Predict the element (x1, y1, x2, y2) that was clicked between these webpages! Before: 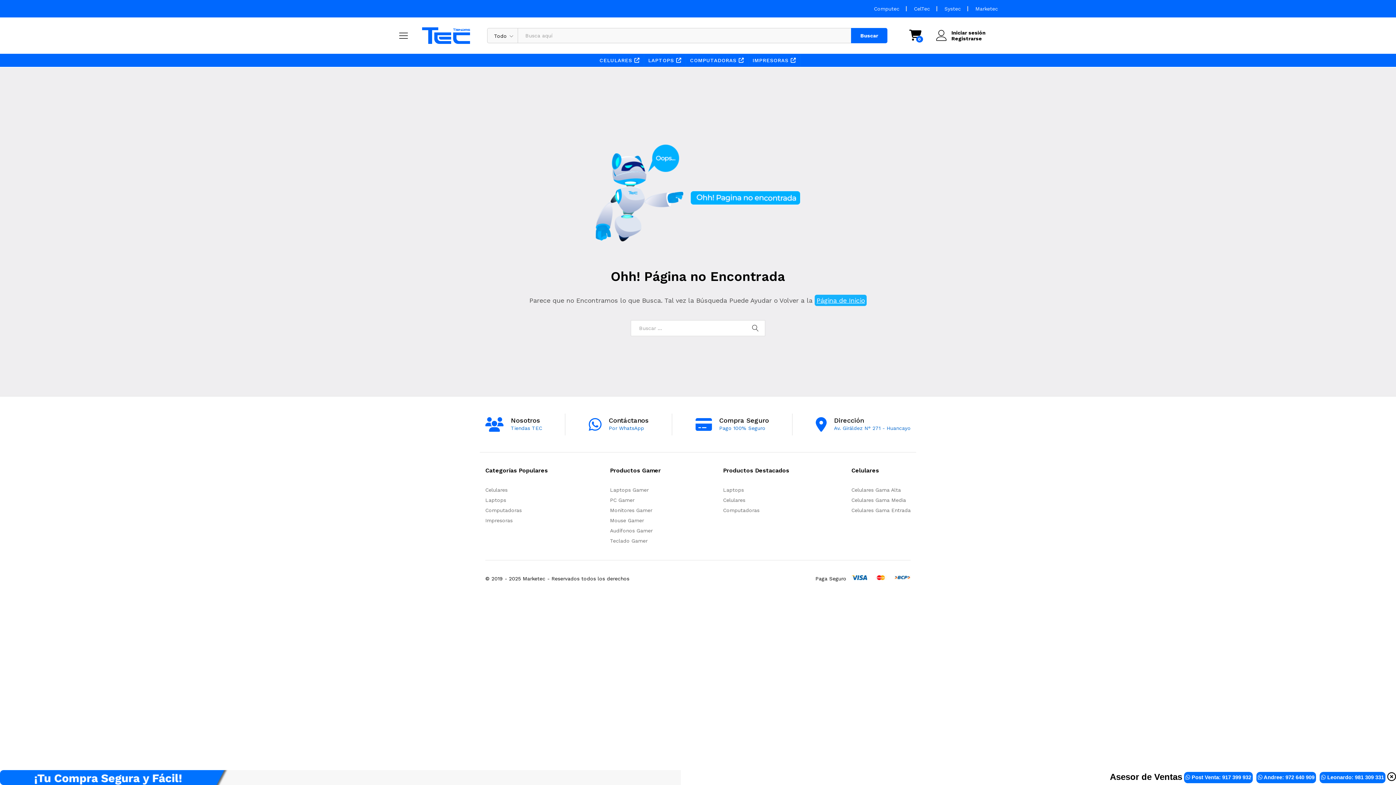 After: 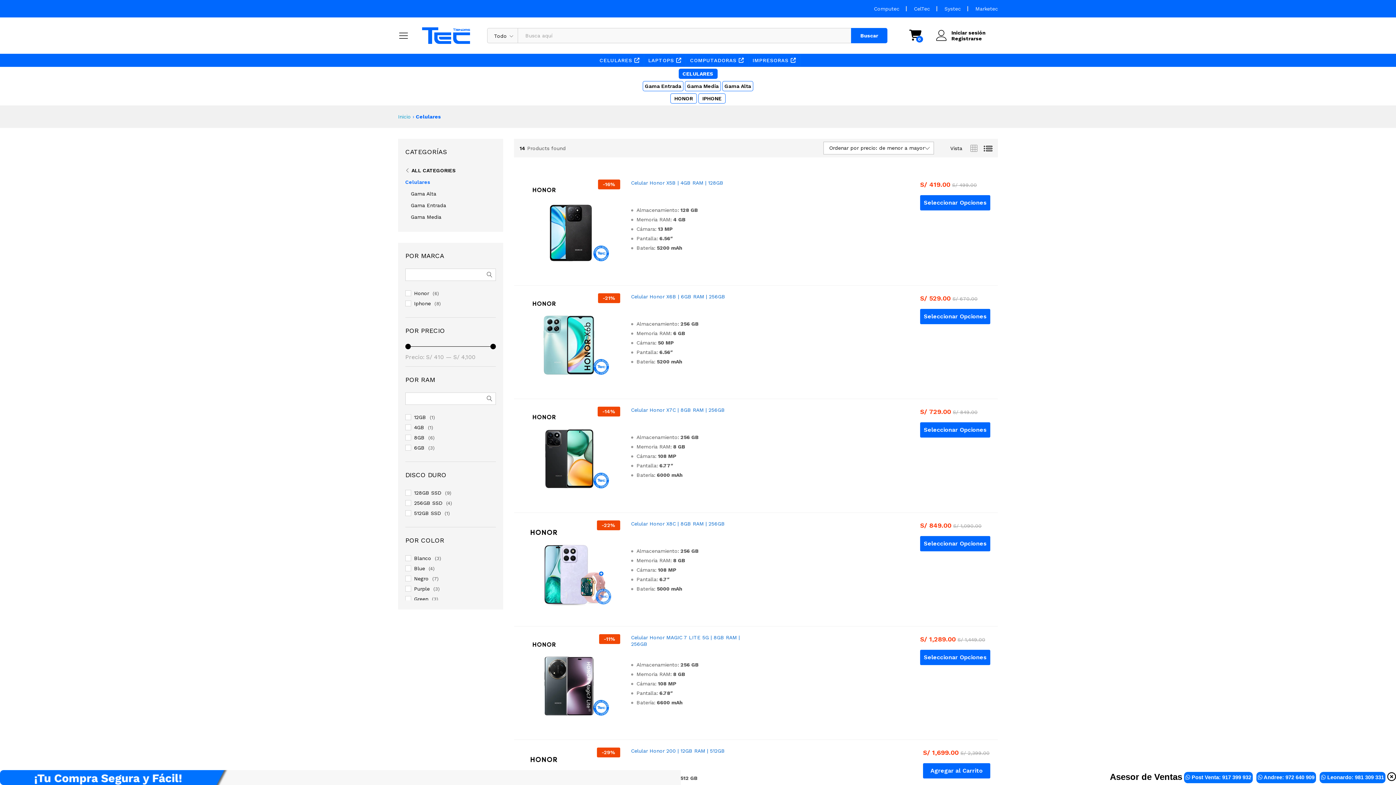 Action: bbox: (723, 497, 745, 503) label: Celulares